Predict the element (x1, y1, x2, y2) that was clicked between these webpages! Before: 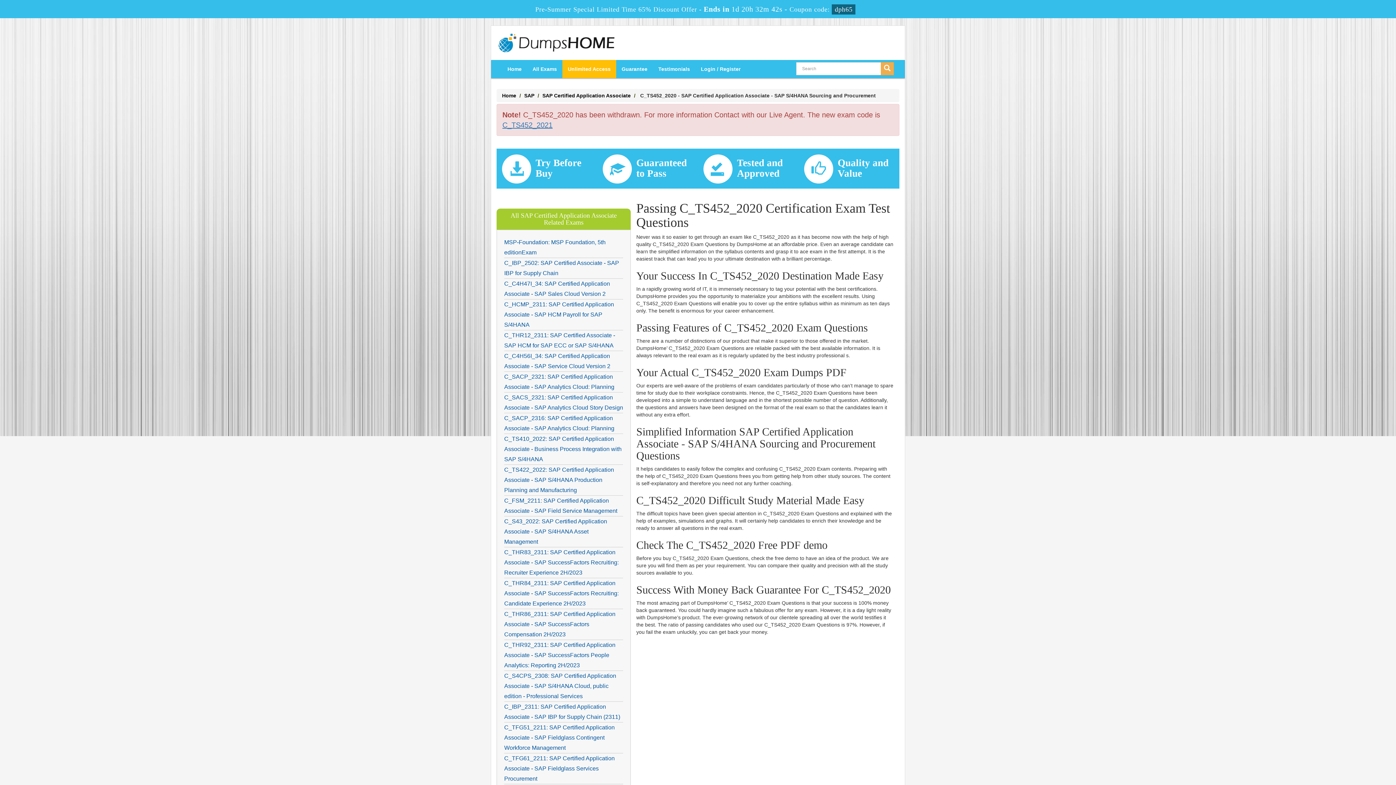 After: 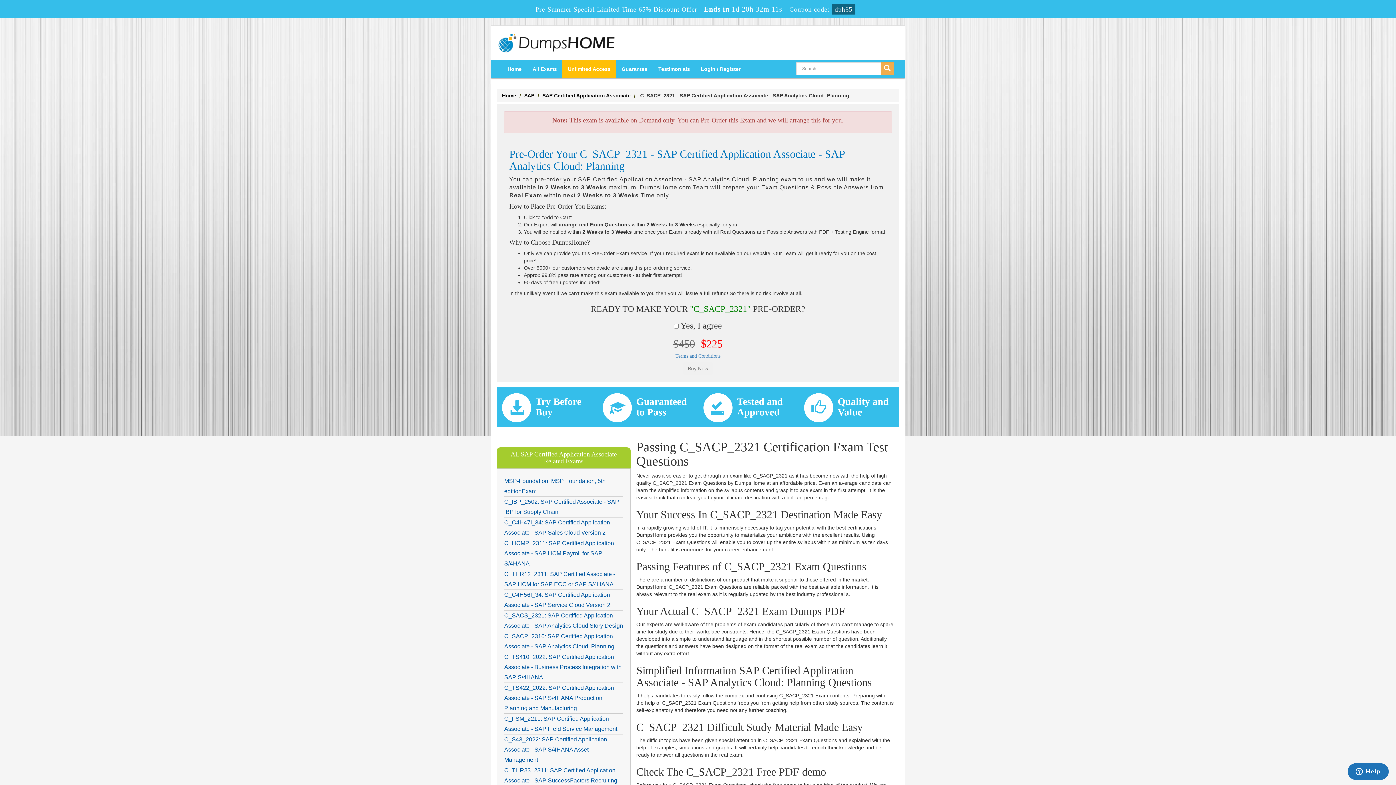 Action: bbox: (504, 371, 623, 392) label: C_SACP_2321: SAP Certified Application Associate - SAP Analytics Cloud: Planning